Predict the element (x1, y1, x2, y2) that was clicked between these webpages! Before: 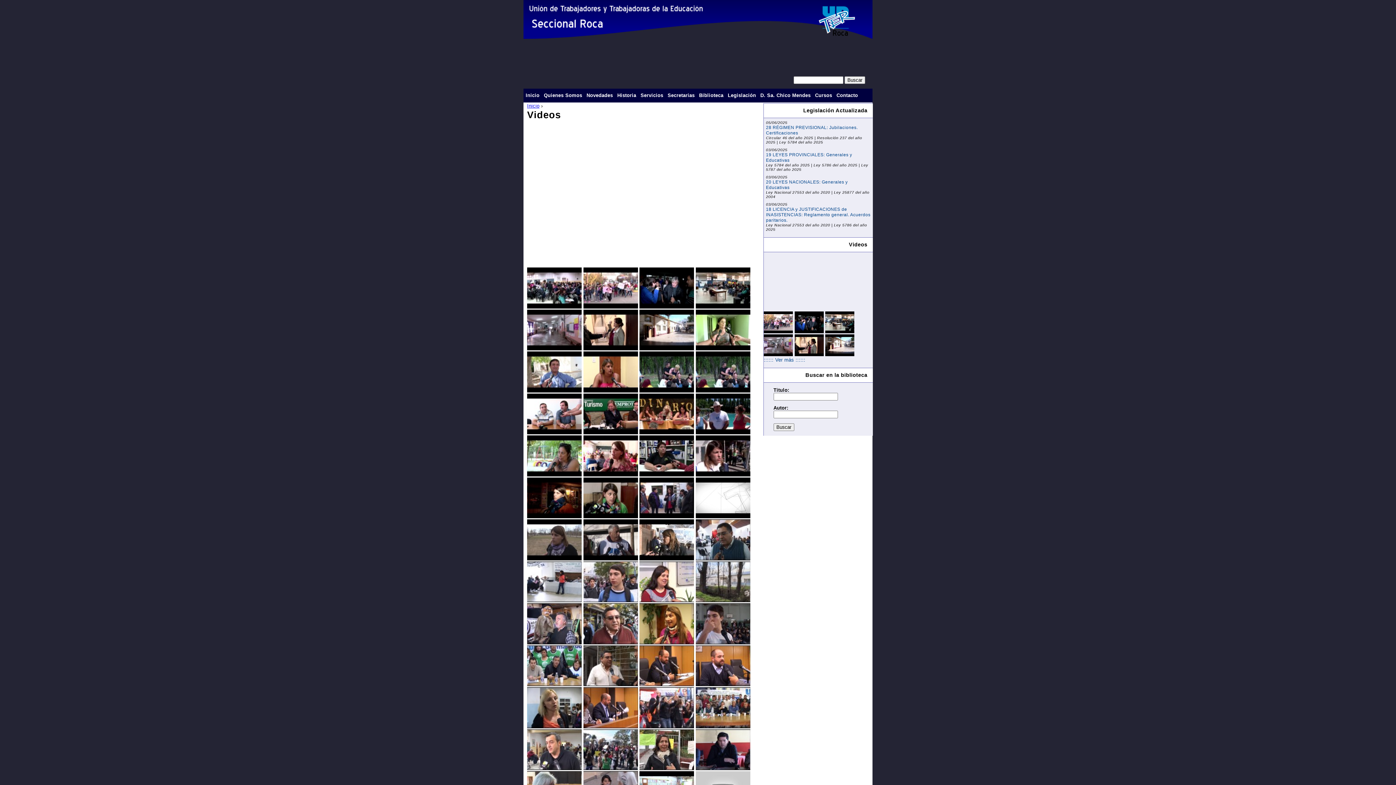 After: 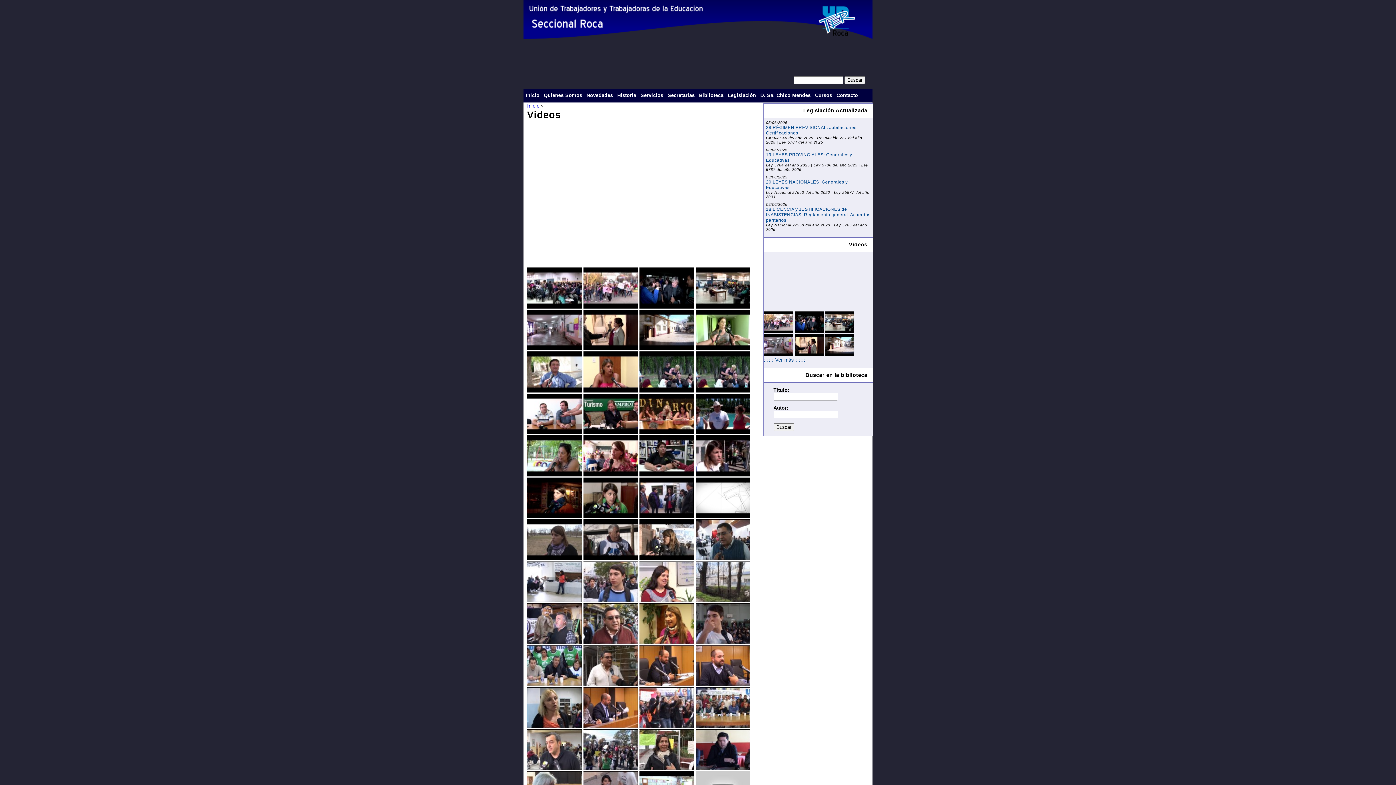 Action: bbox: (695, 388, 750, 393)